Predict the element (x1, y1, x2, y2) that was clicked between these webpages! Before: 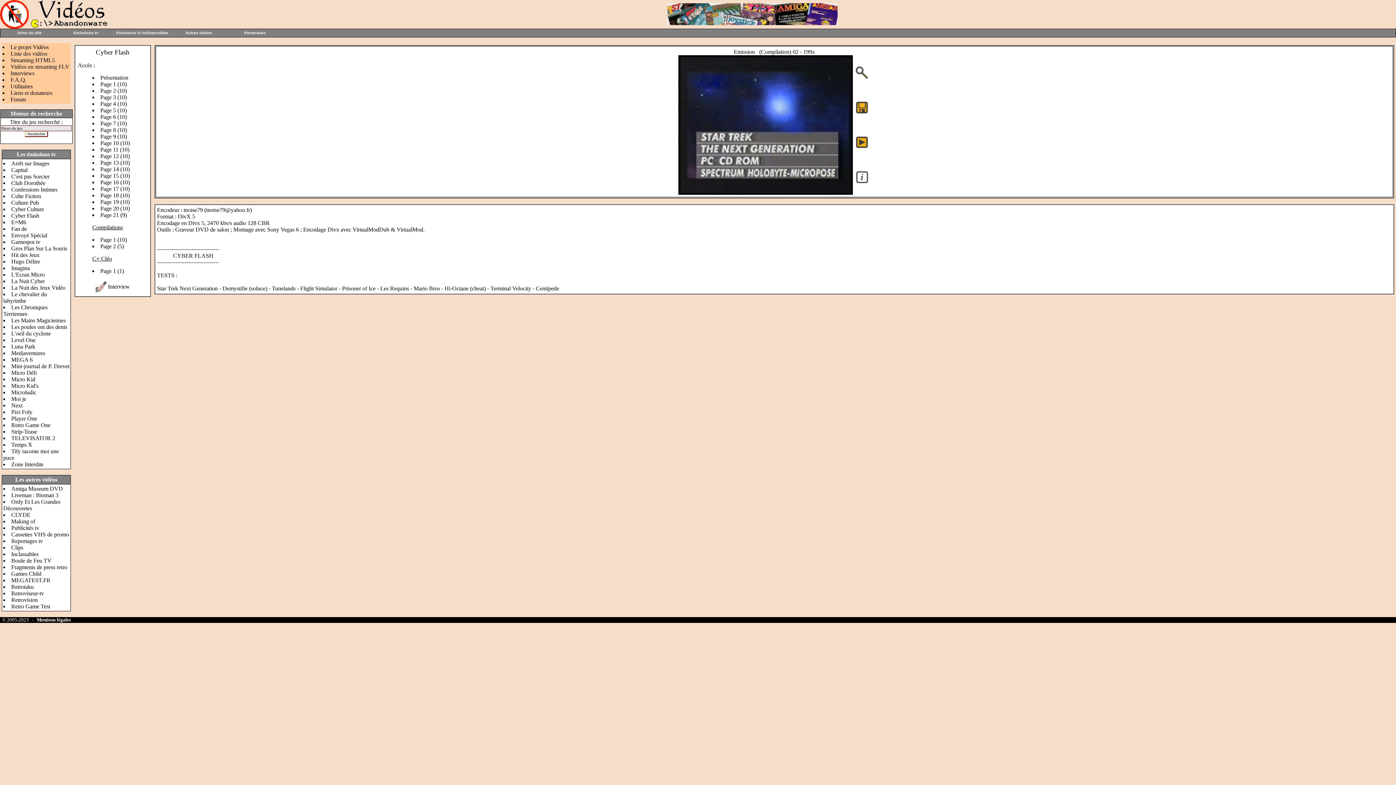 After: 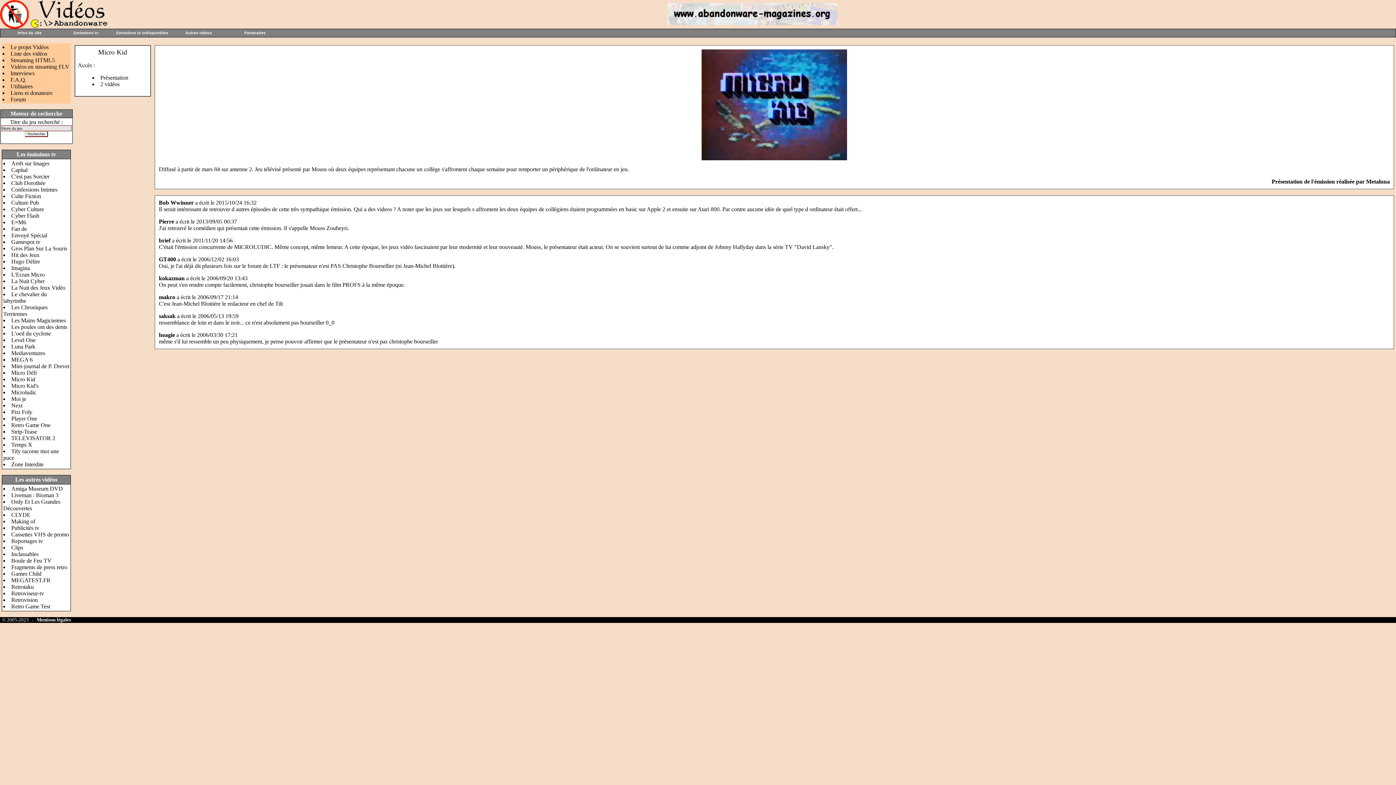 Action: bbox: (11, 376, 35, 382) label: Micro Kid